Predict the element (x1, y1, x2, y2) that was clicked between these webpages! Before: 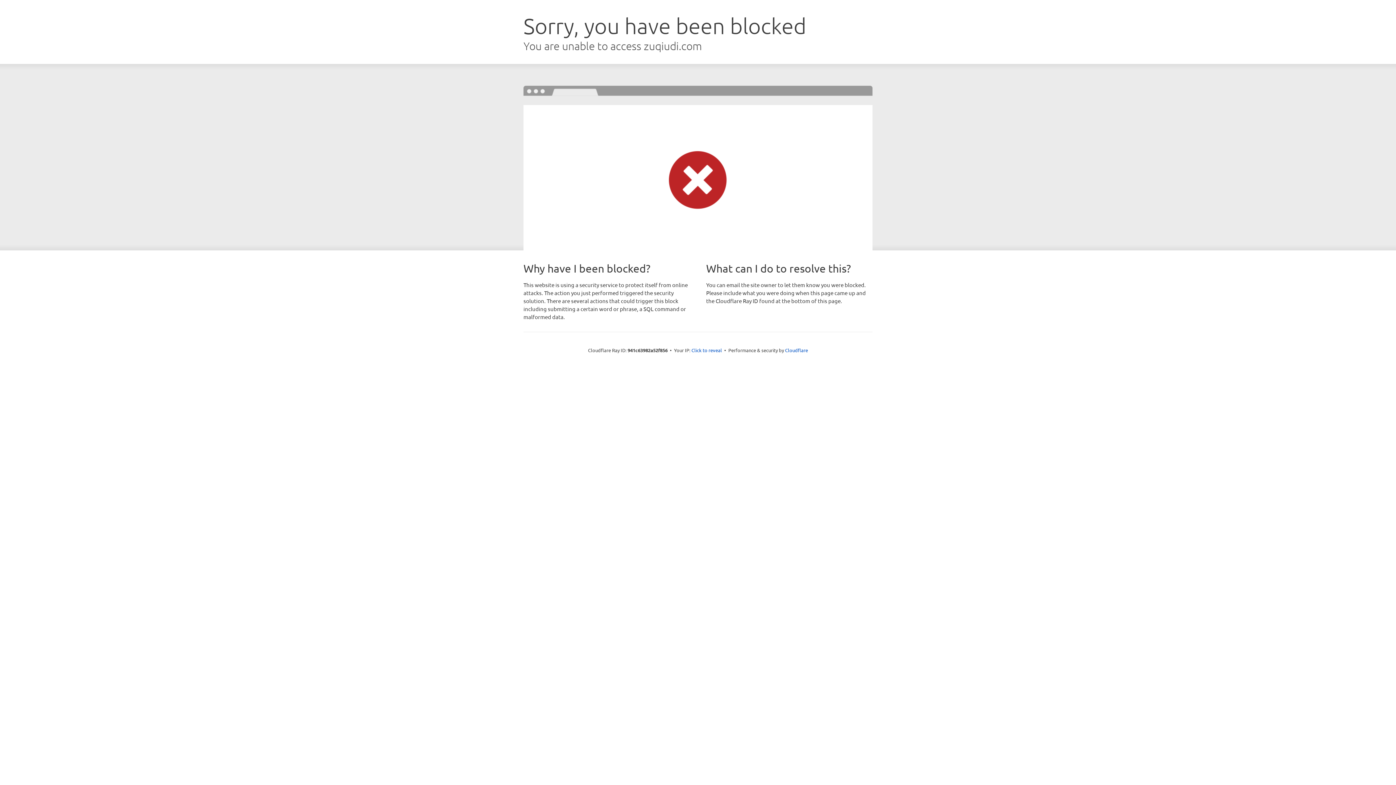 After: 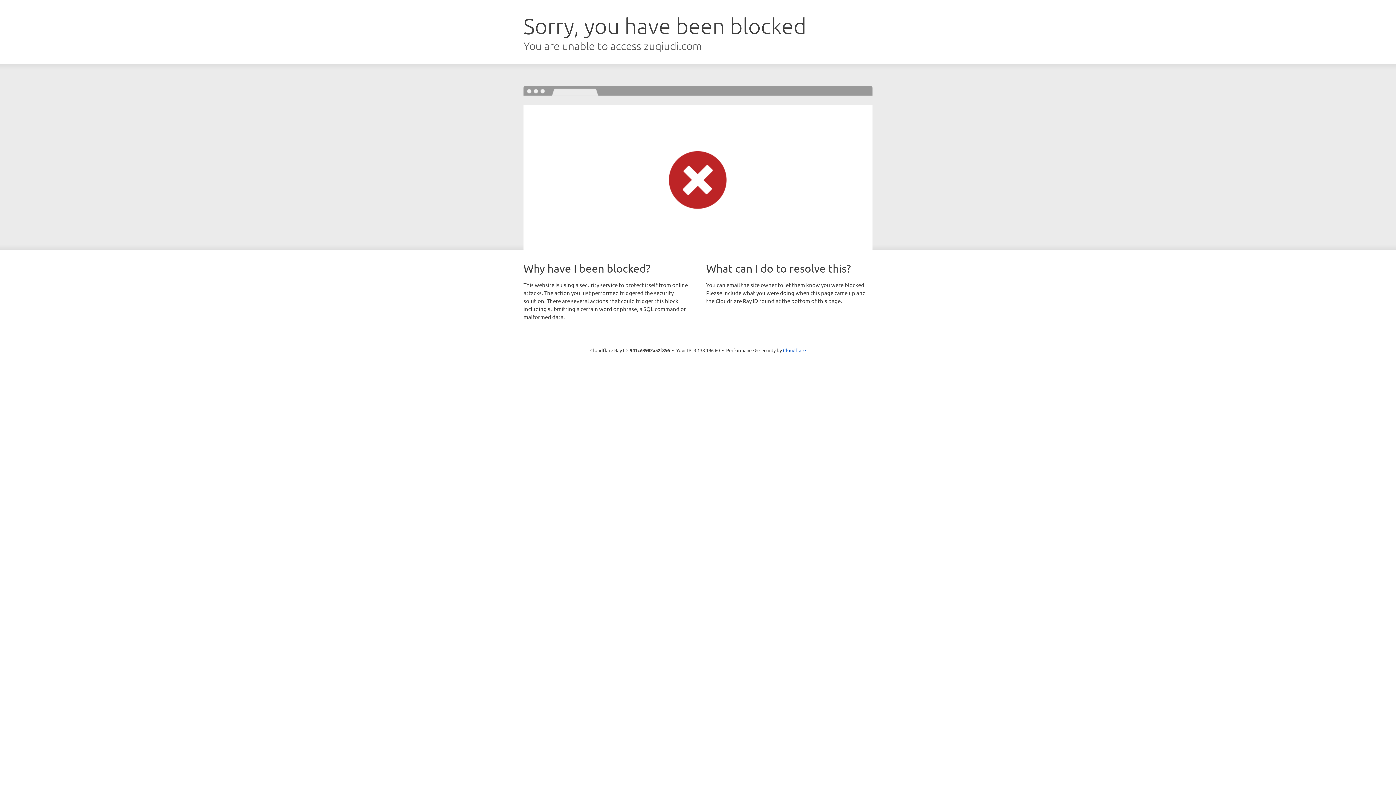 Action: bbox: (691, 346, 722, 353) label: Click to reveal